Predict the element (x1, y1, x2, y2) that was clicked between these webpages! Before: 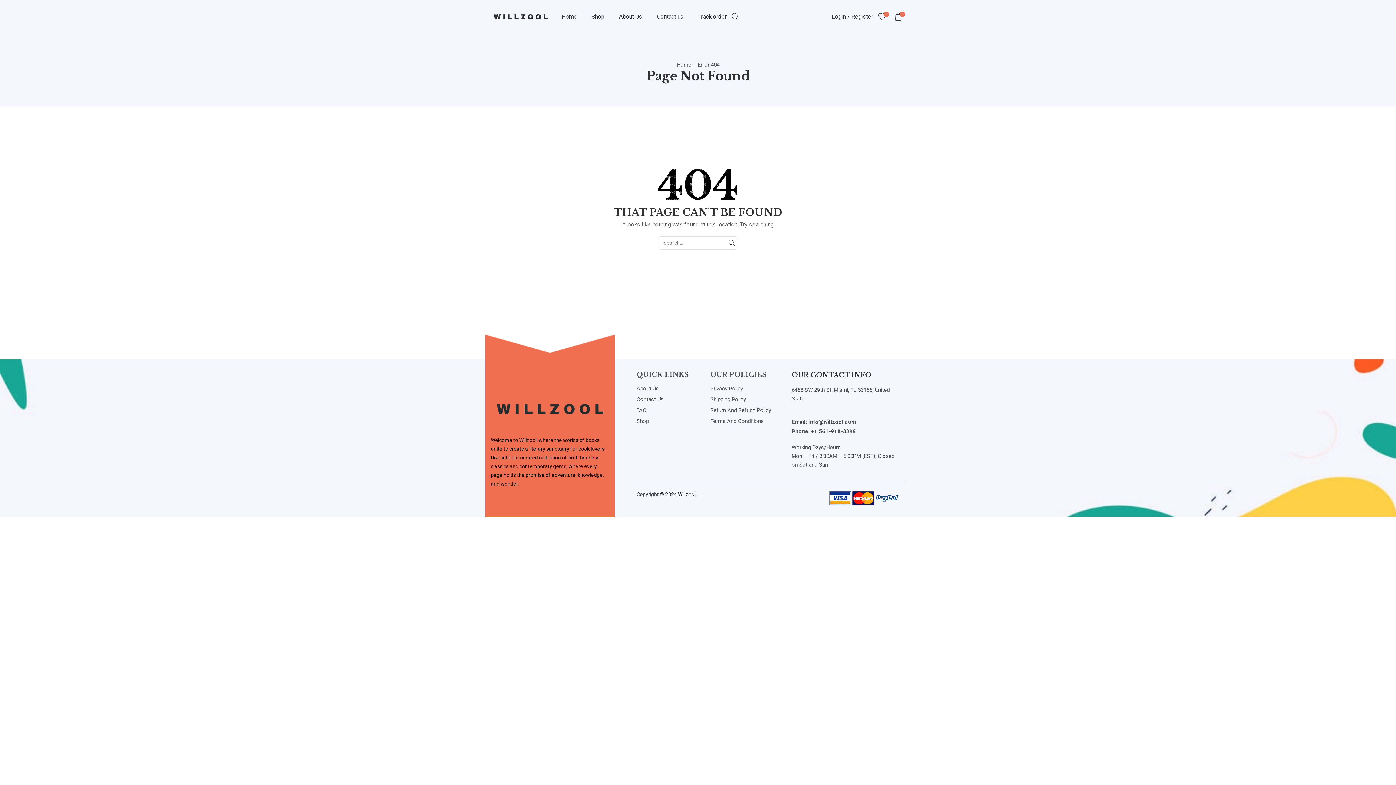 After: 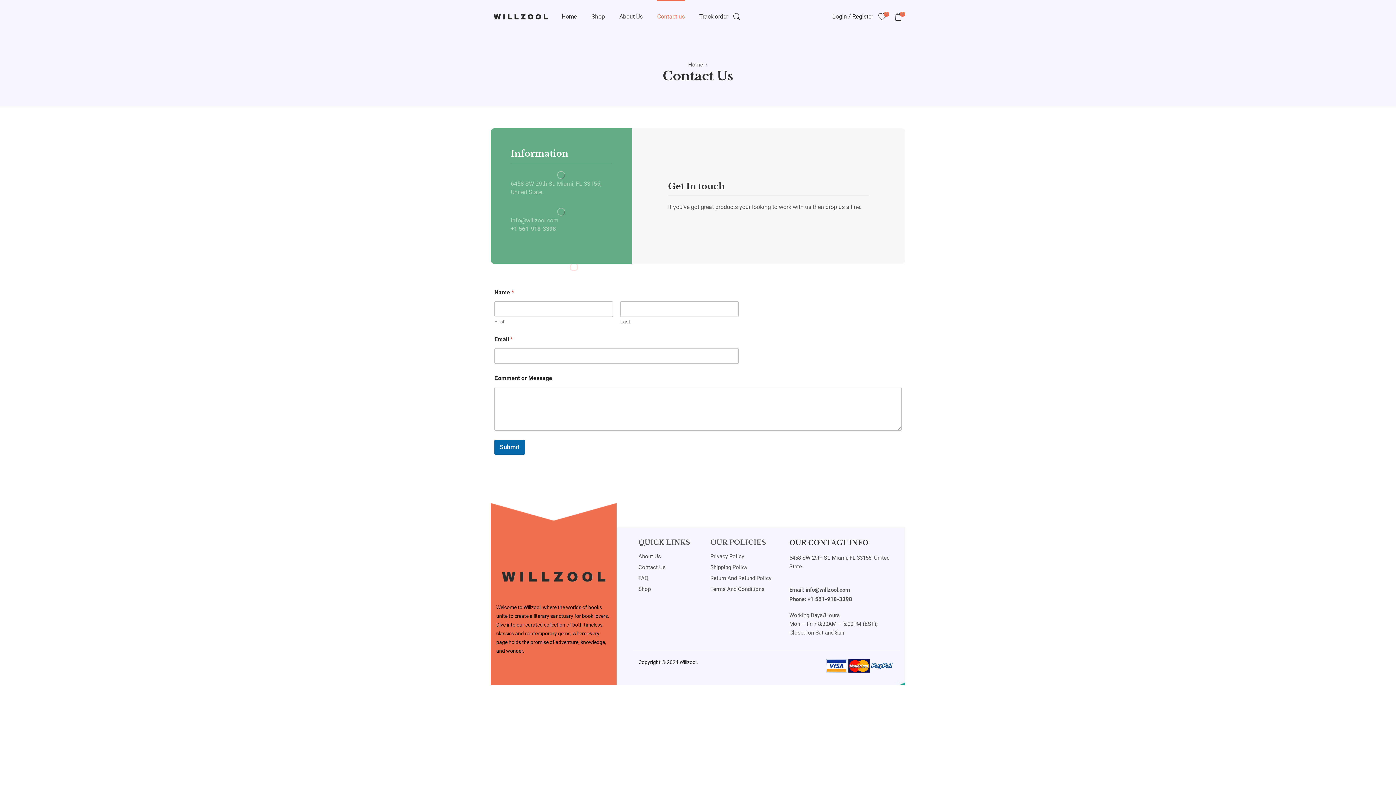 Action: bbox: (636, 394, 699, 405) label: Contact Us